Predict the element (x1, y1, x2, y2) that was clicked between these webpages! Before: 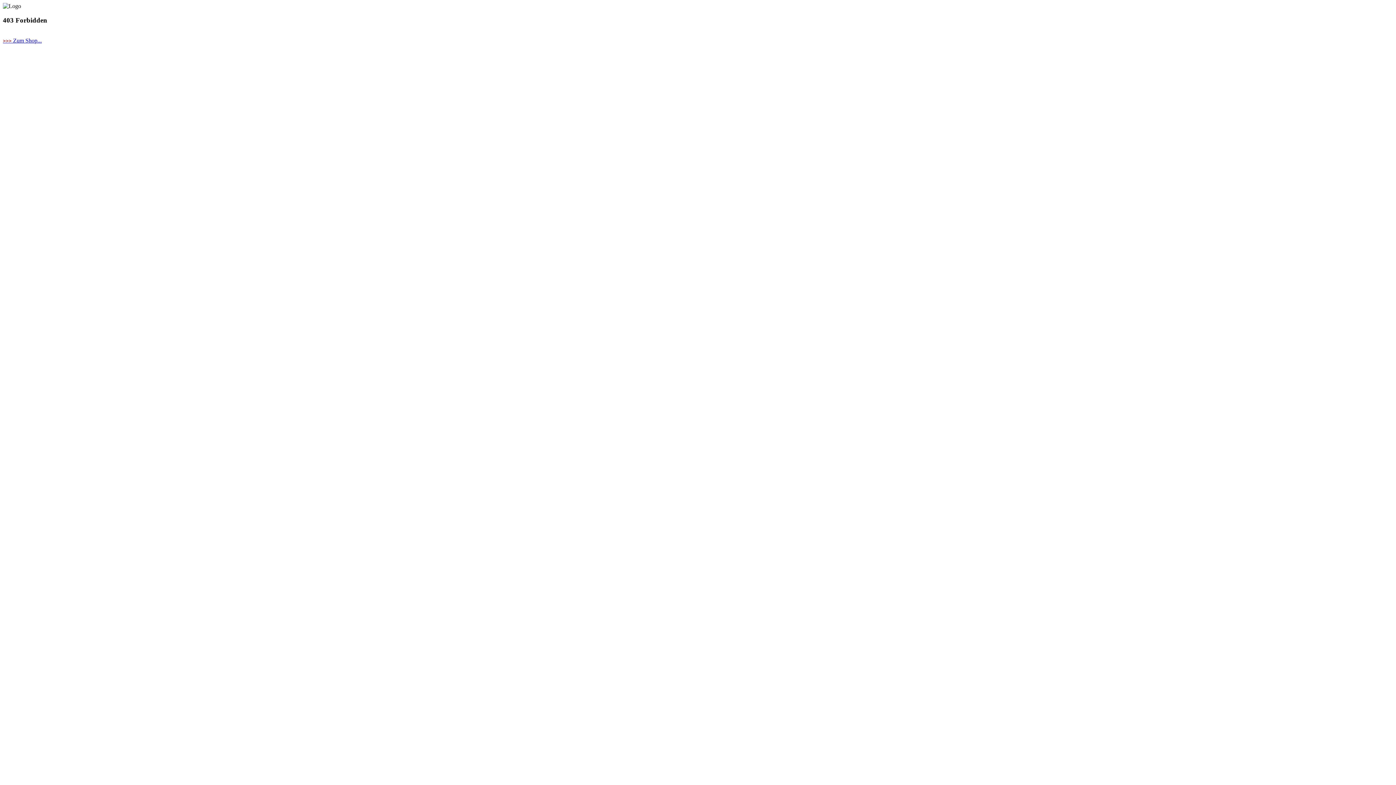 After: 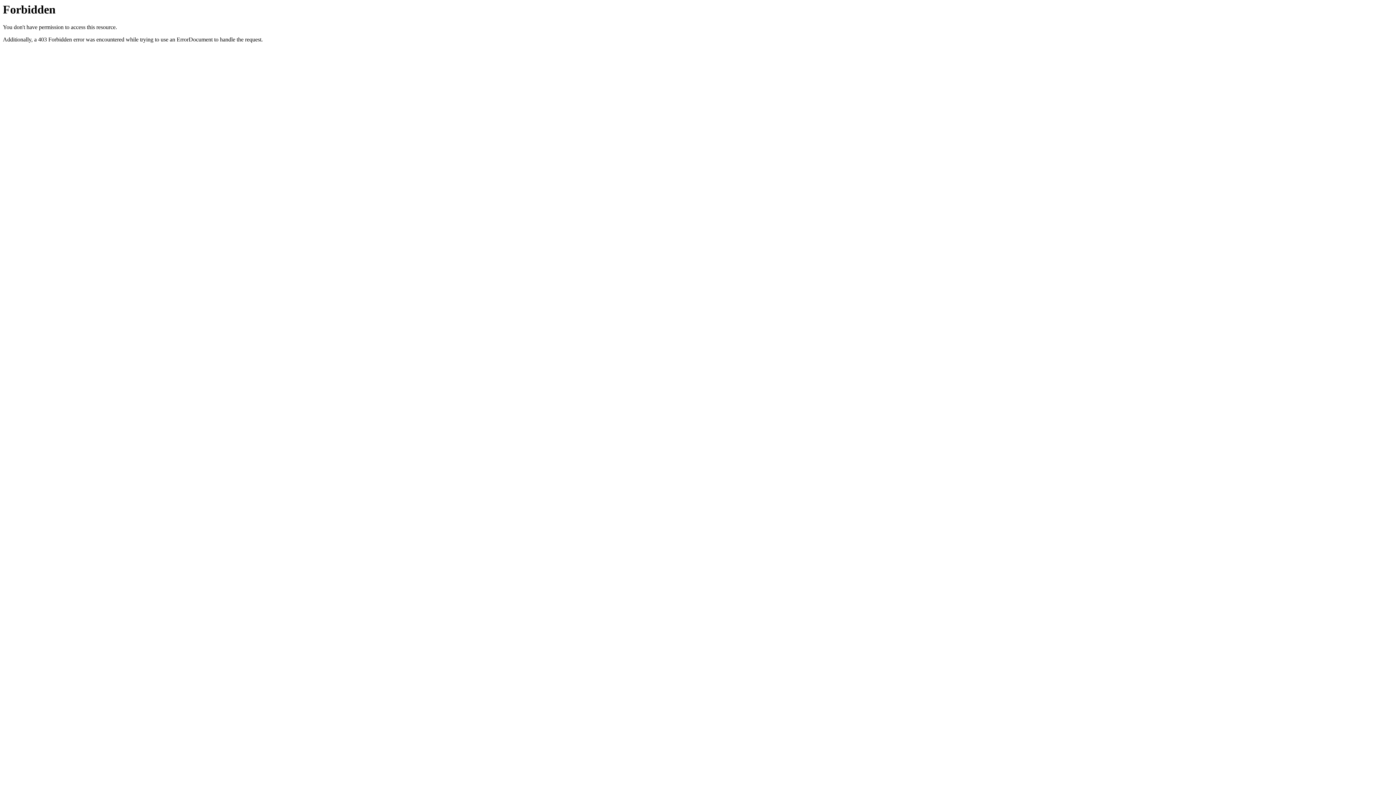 Action: label: >>> Zum Shop... bbox: (2, 37, 41, 43)